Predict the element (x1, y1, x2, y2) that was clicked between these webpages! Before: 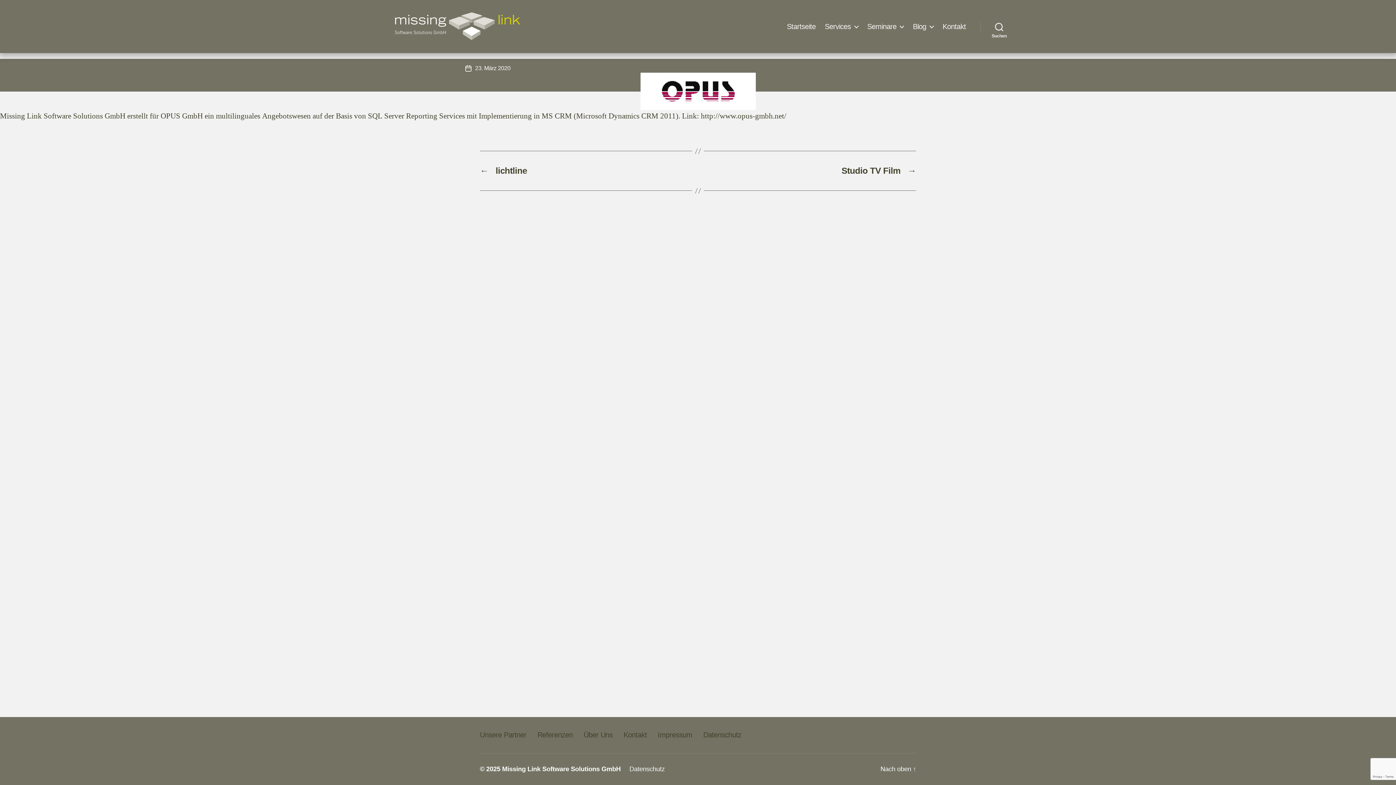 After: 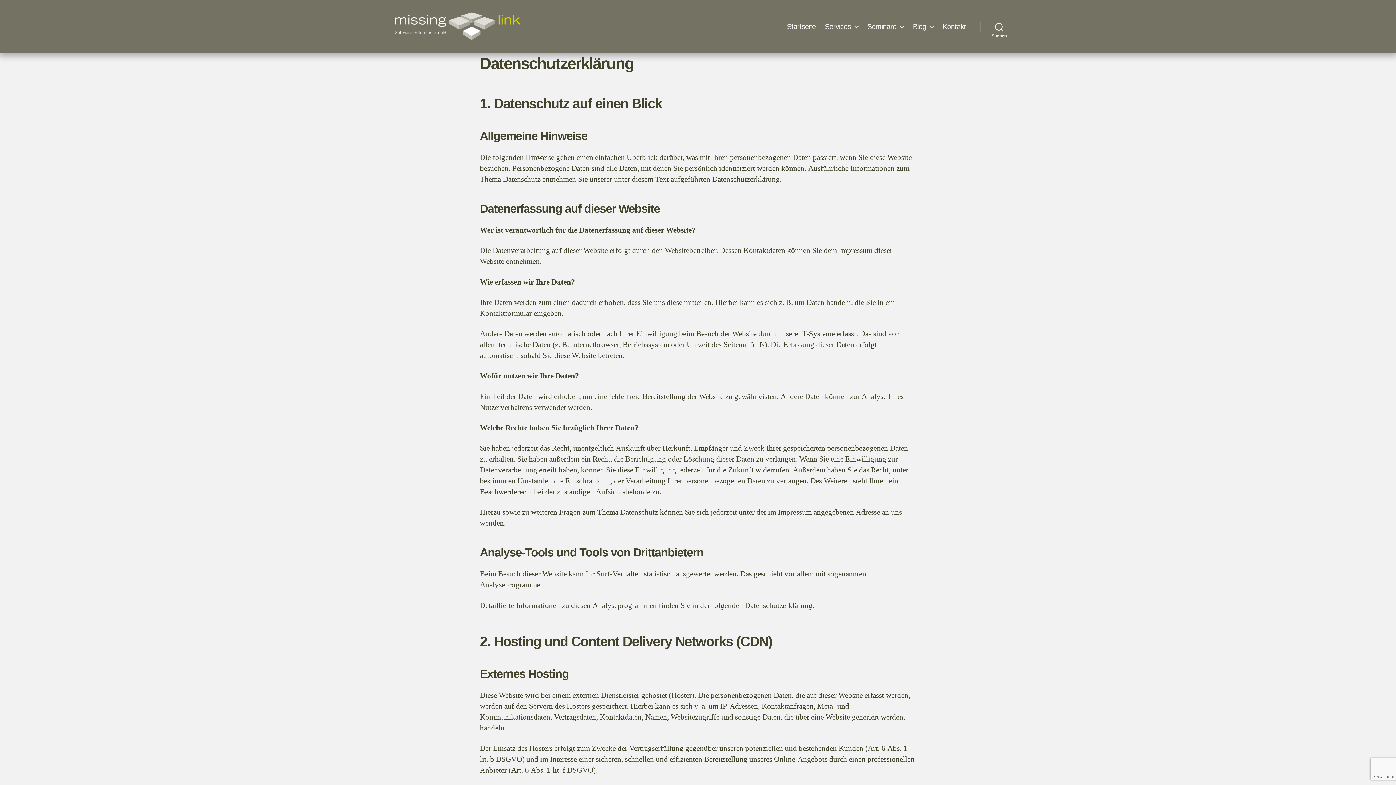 Action: label: Datenschutz bbox: (703, 731, 741, 739)